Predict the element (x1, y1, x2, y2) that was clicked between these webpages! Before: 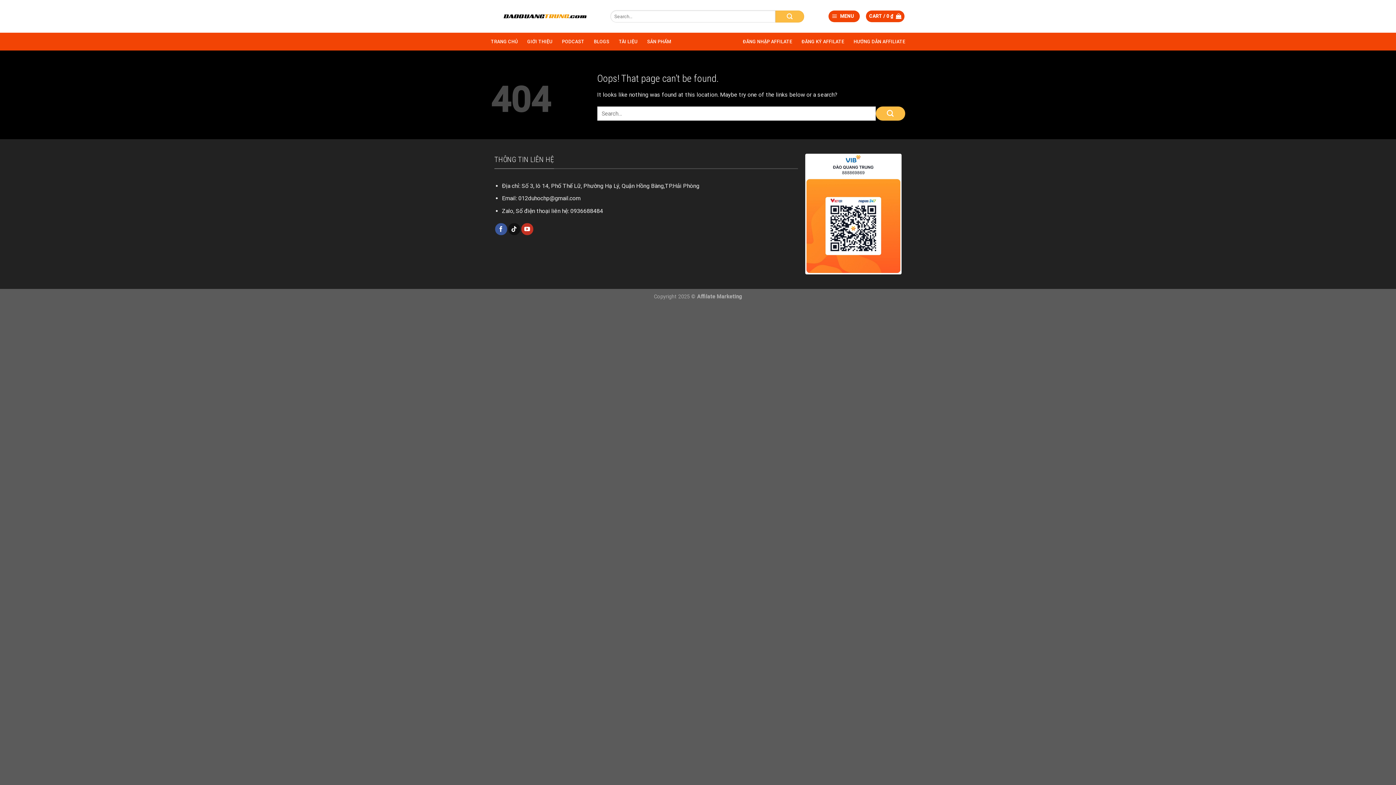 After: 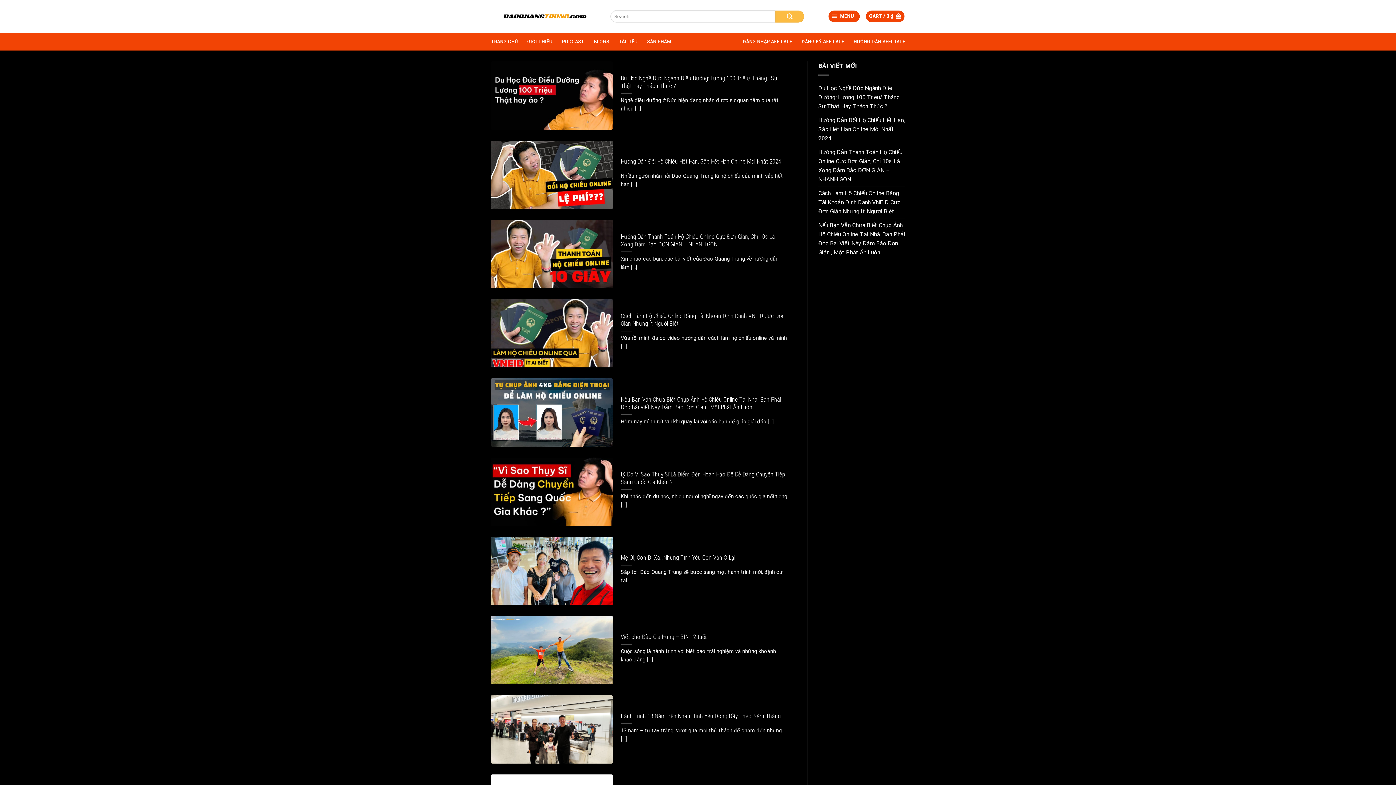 Action: bbox: (875, 106, 905, 120) label: Submit